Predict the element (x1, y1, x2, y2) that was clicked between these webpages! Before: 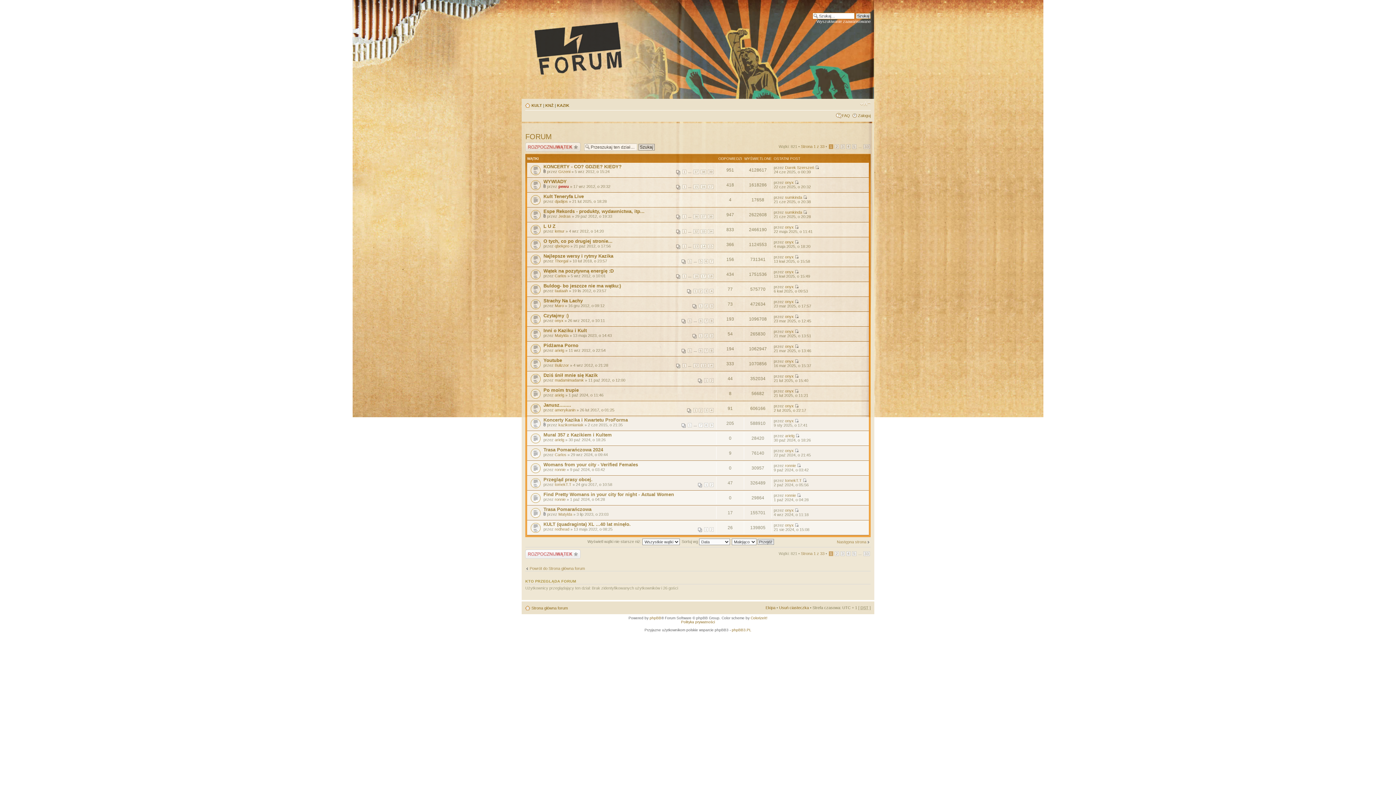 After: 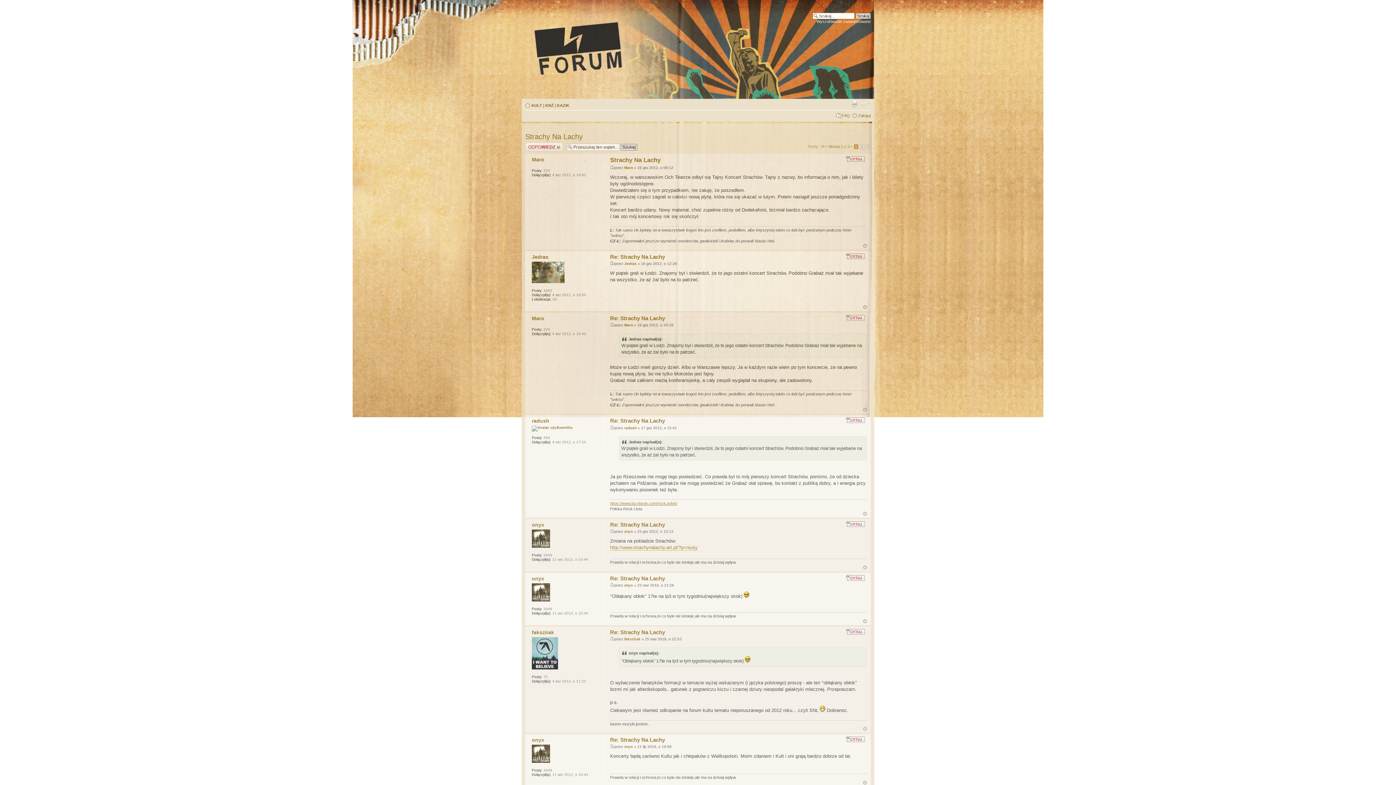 Action: bbox: (698, 304, 702, 308) label: 1